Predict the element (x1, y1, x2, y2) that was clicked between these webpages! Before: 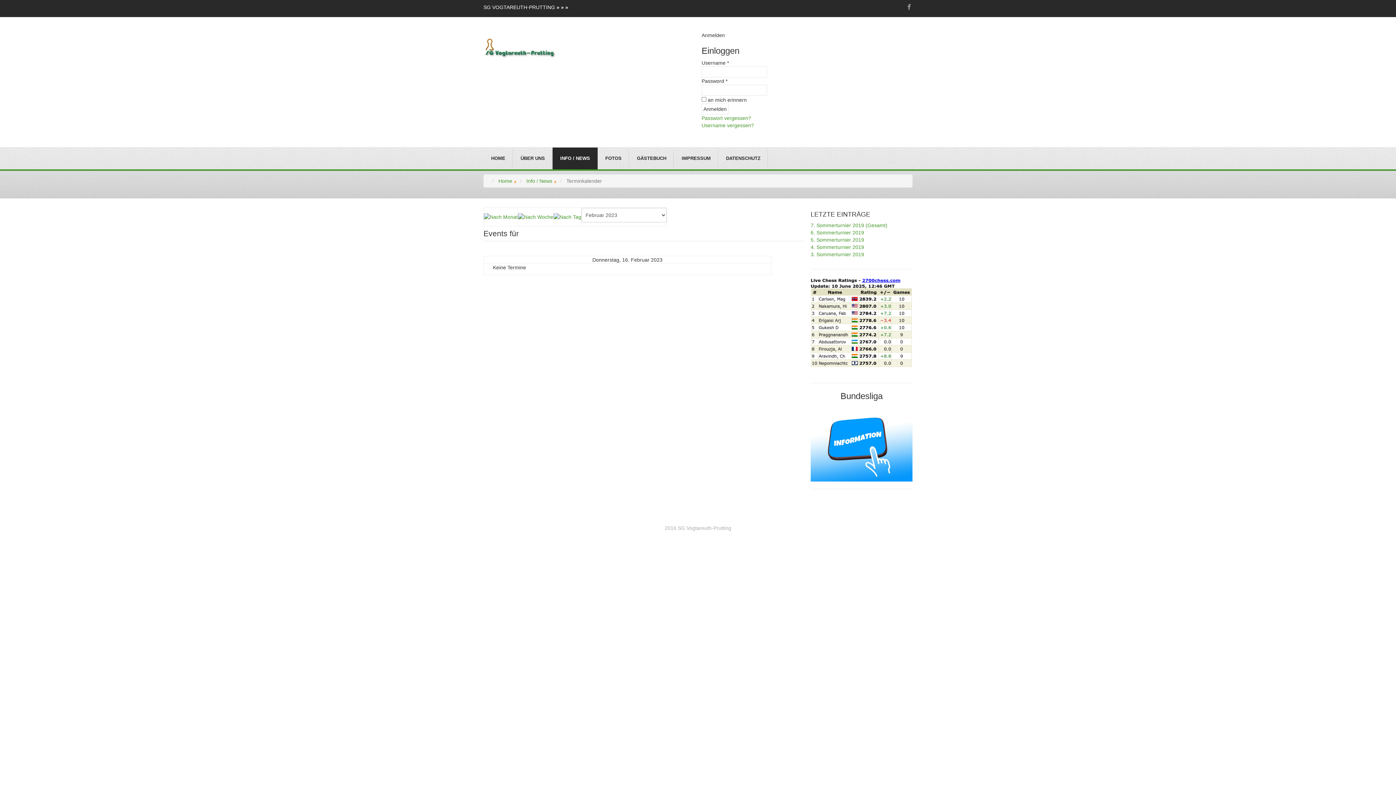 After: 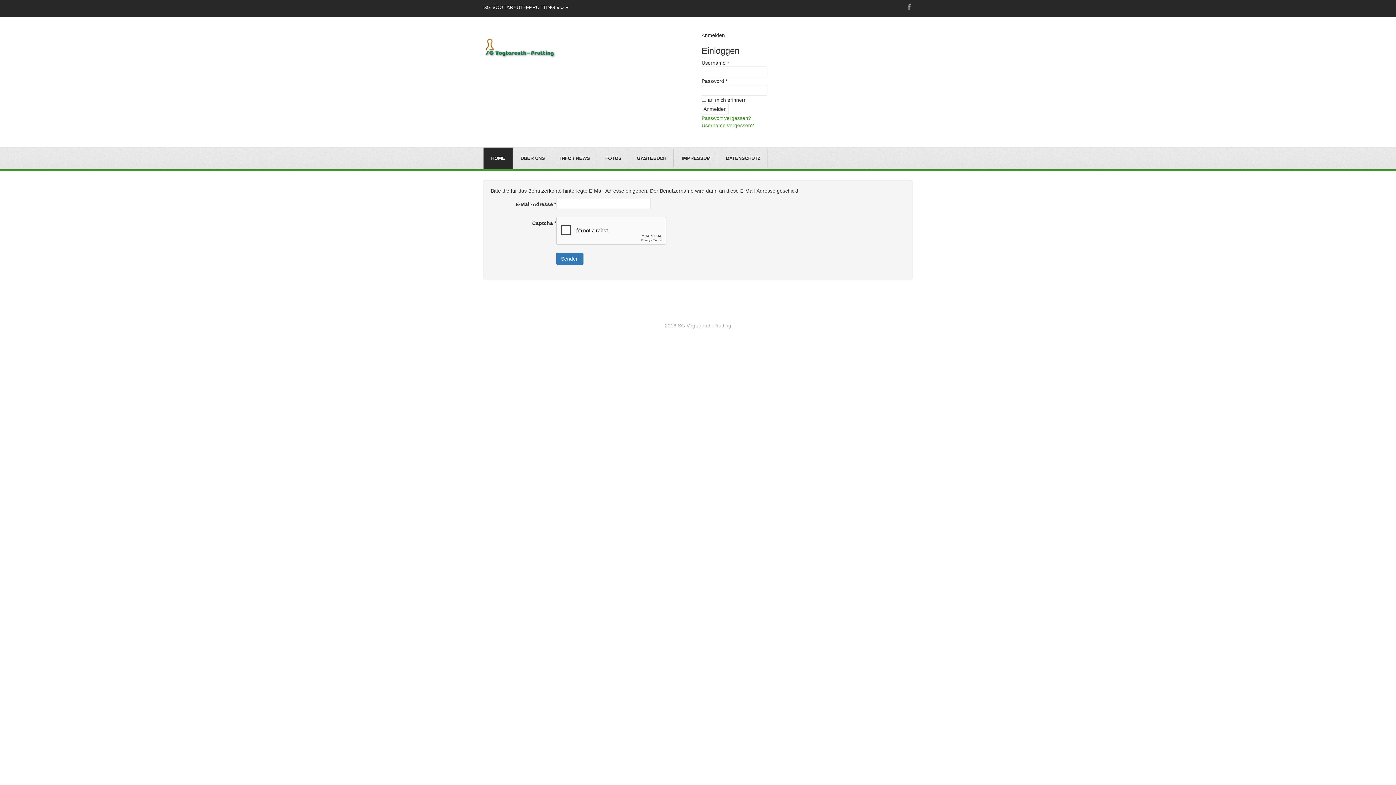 Action: bbox: (701, 122, 754, 128) label: Username vergessen?